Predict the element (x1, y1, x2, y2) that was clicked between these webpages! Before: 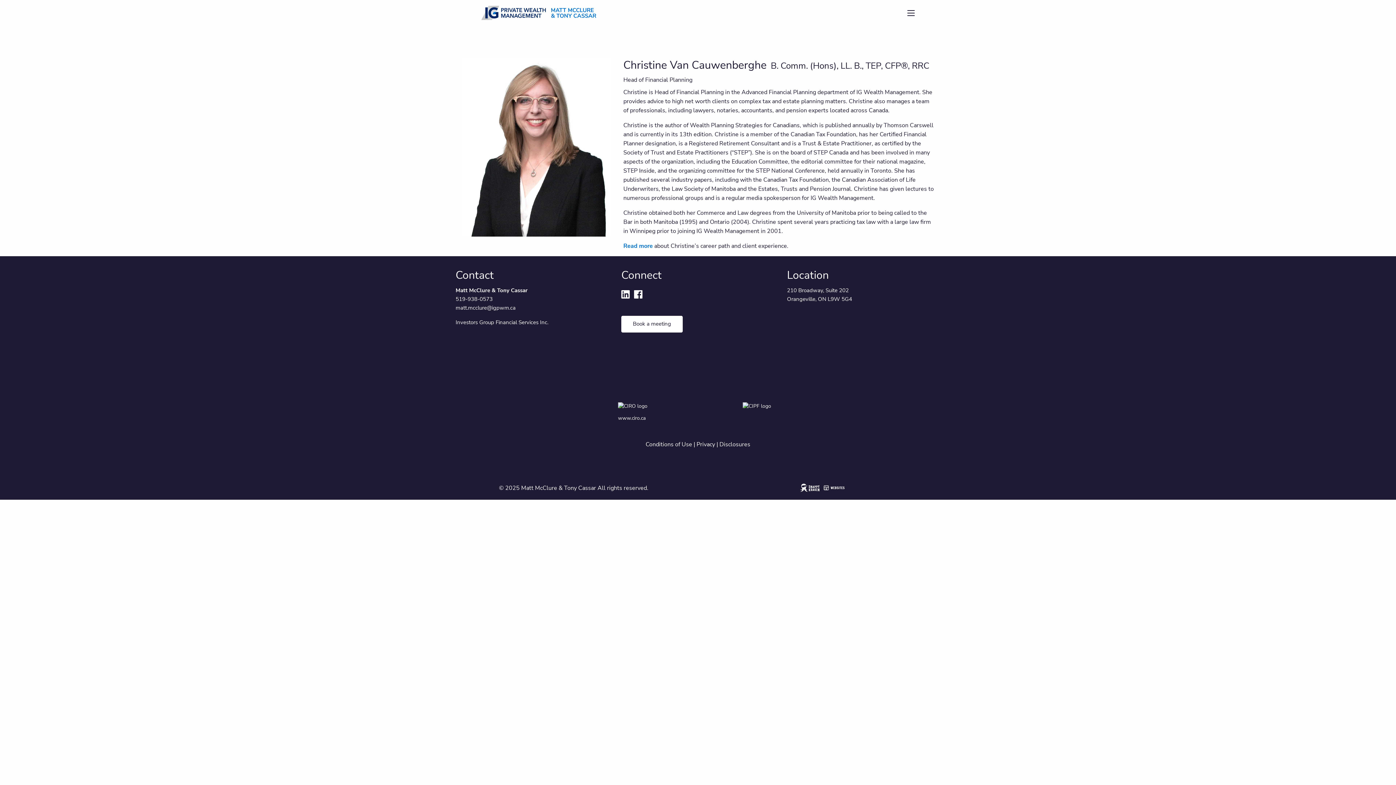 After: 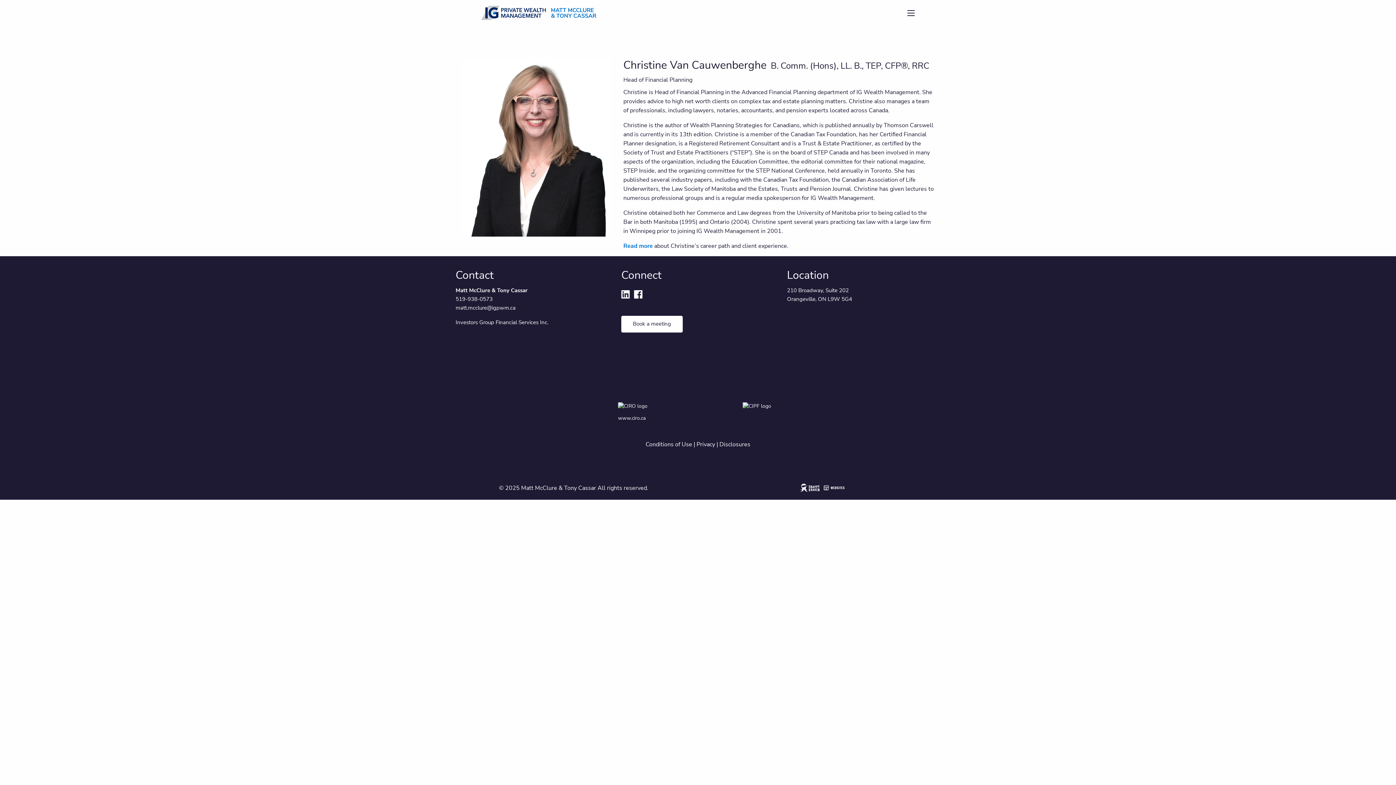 Action: bbox: (621, 293, 629, 300)